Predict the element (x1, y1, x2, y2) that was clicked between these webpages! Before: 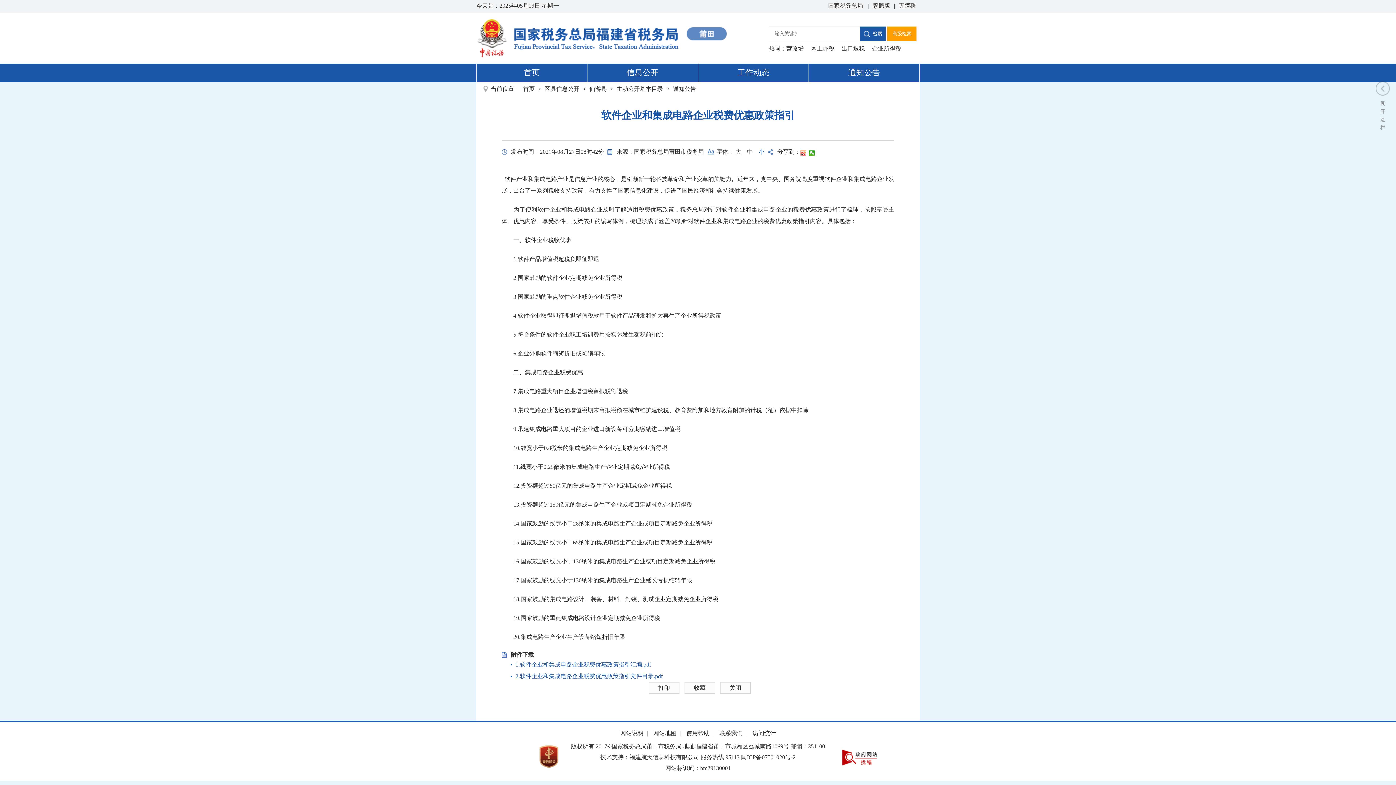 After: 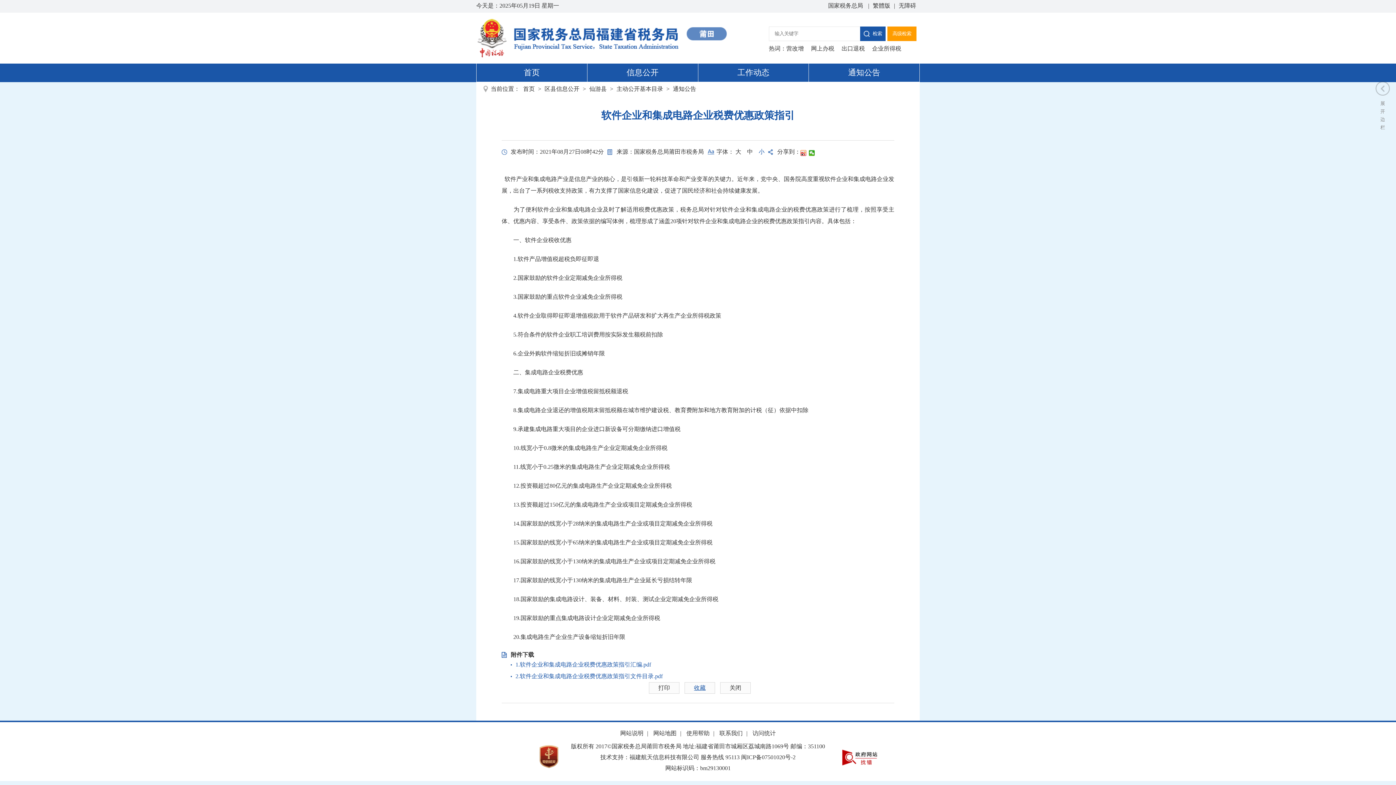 Action: label: 收藏 bbox: (694, 685, 705, 691)